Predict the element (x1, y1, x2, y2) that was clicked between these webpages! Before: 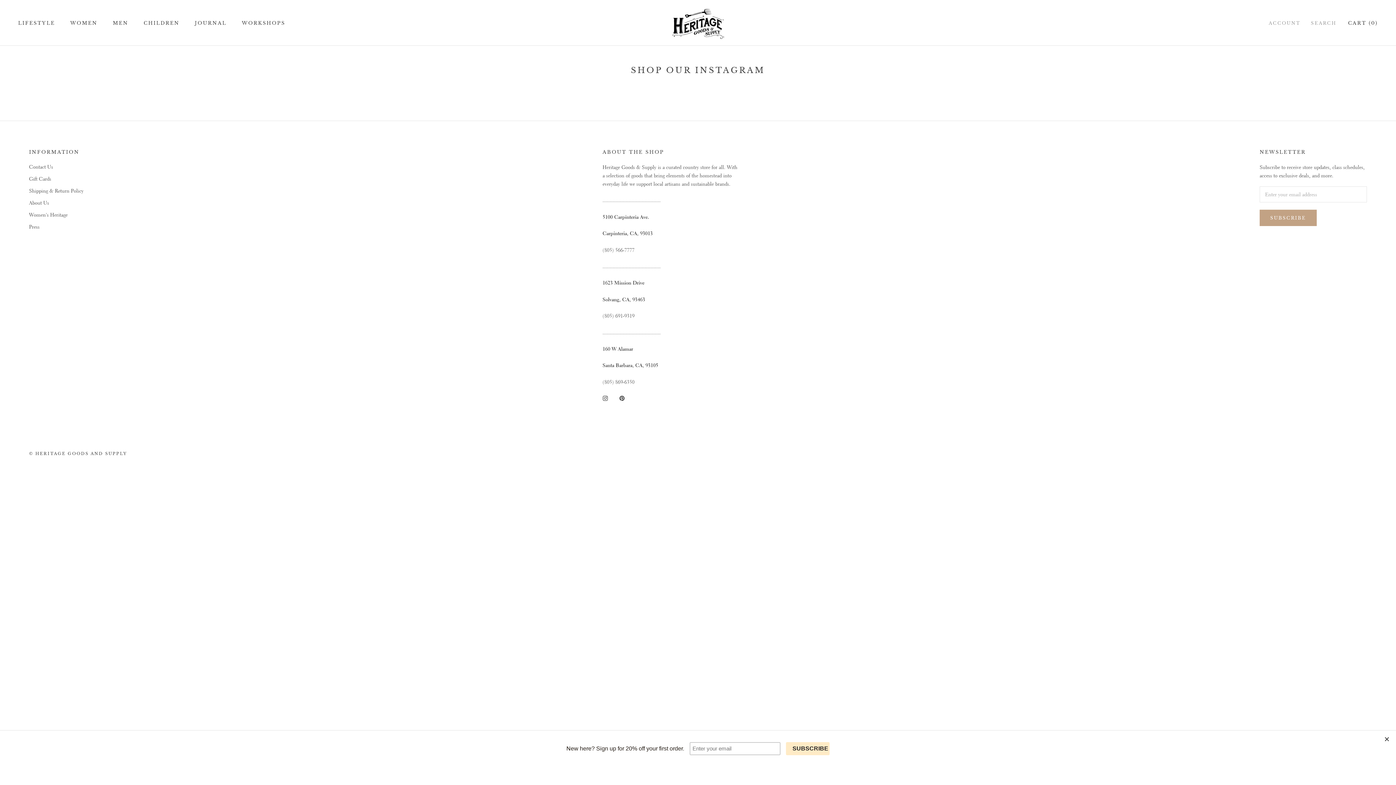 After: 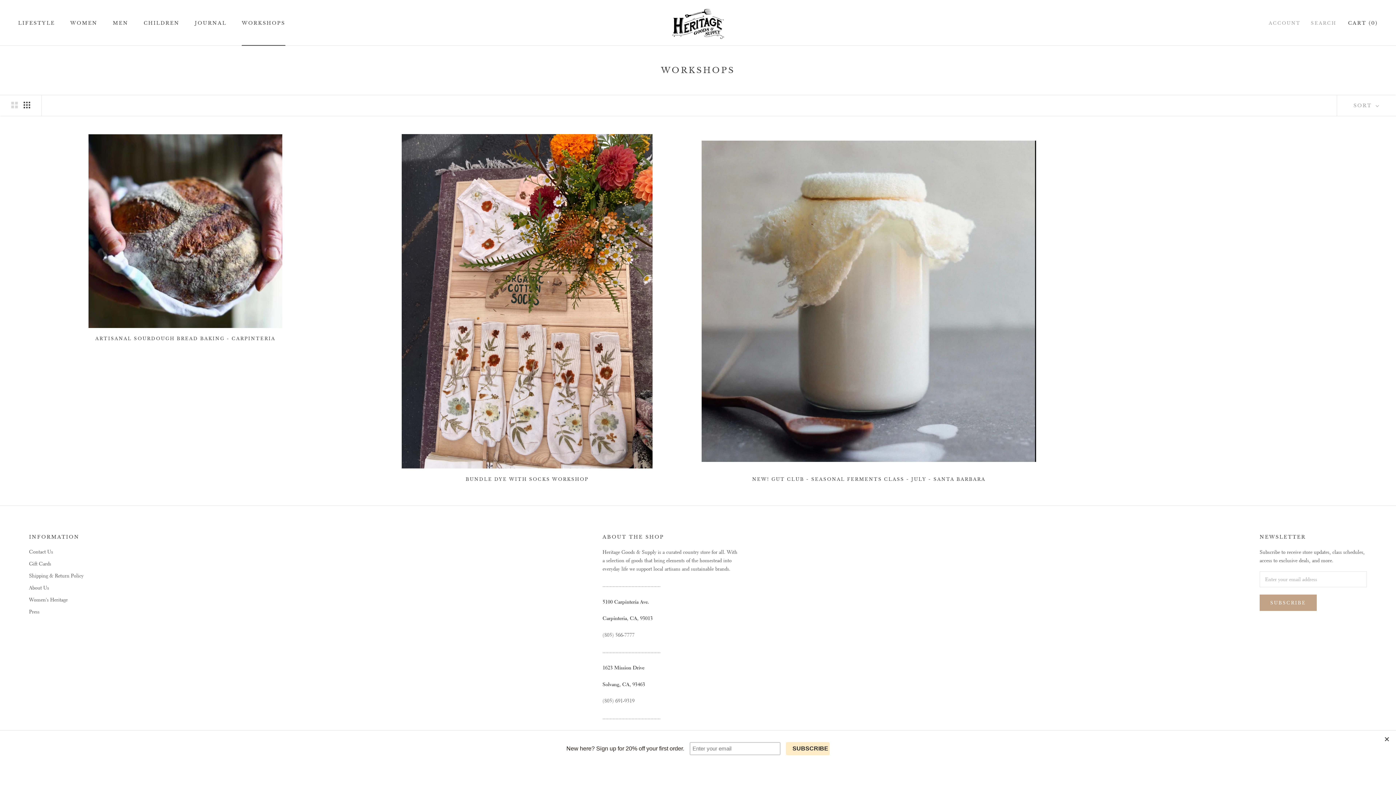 Action: label: WORKSHOPS
WORKSHOPS bbox: (241, 19, 285, 26)